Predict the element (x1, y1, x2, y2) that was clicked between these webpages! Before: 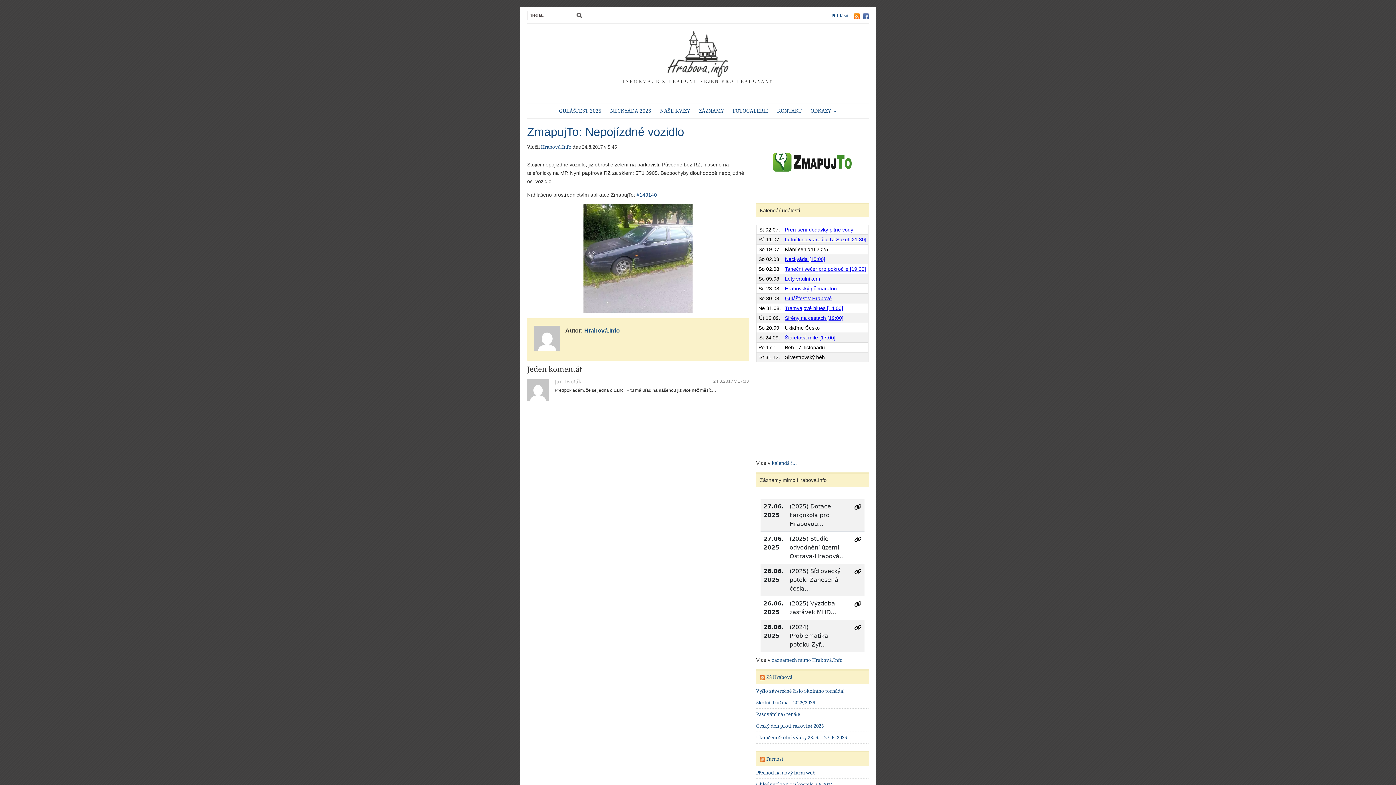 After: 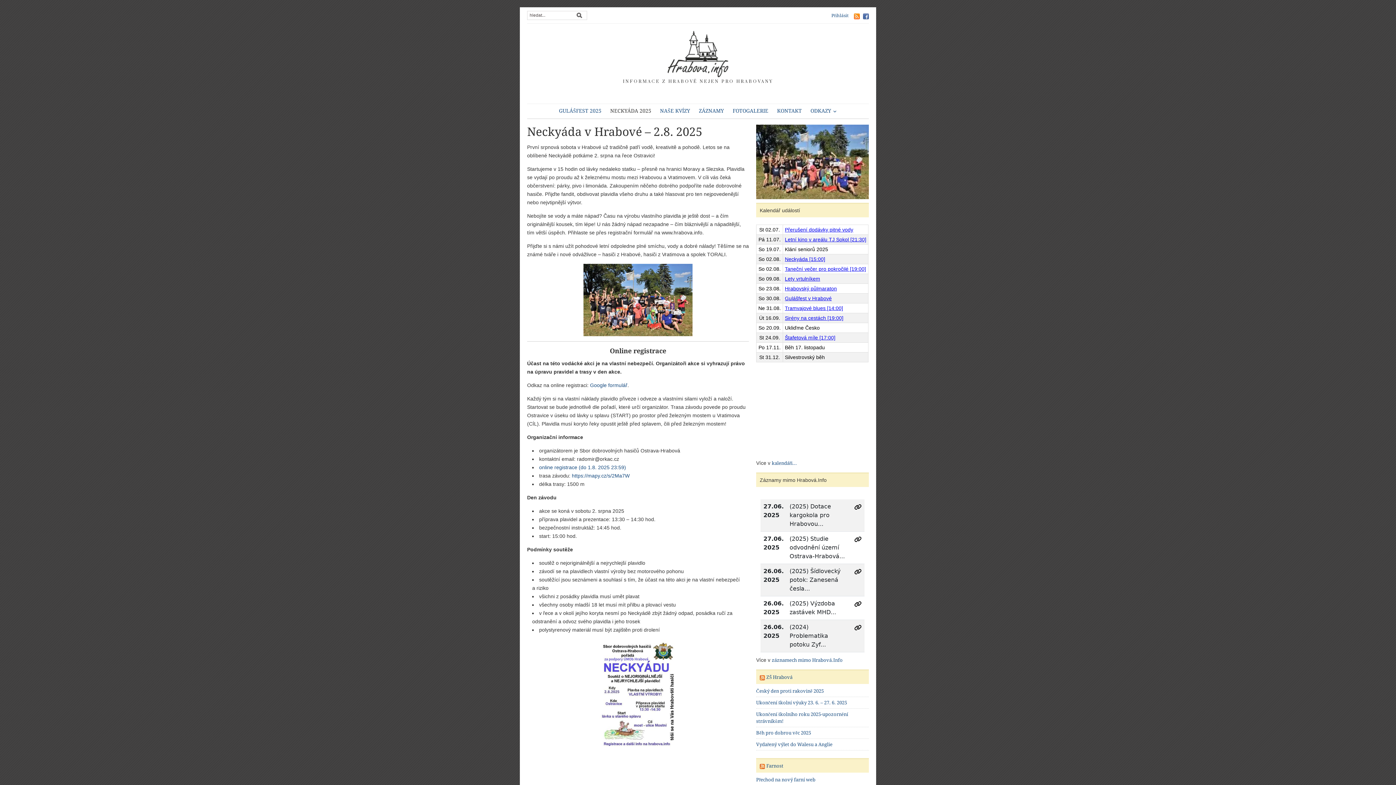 Action: bbox: (606, 108, 655, 113) label: NECKYÁDA 2025